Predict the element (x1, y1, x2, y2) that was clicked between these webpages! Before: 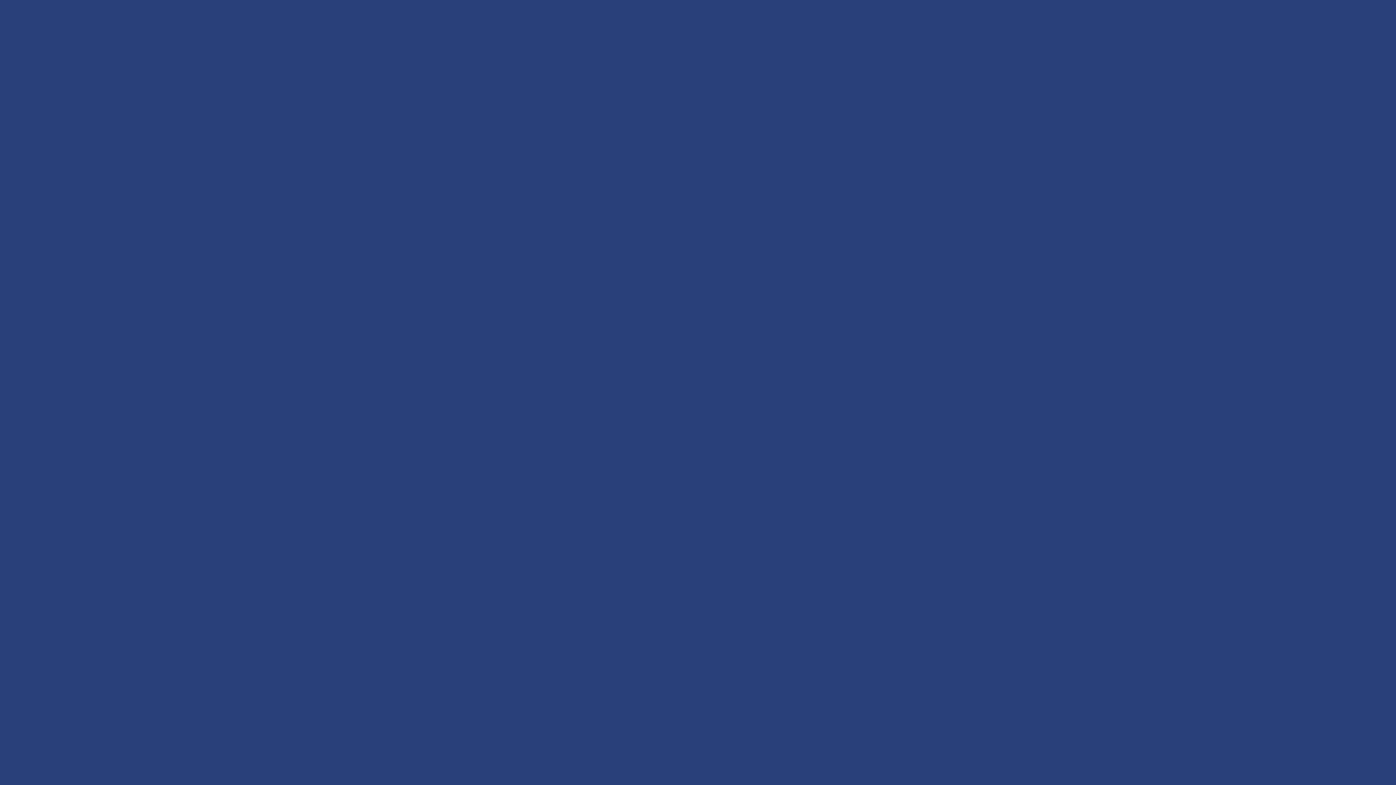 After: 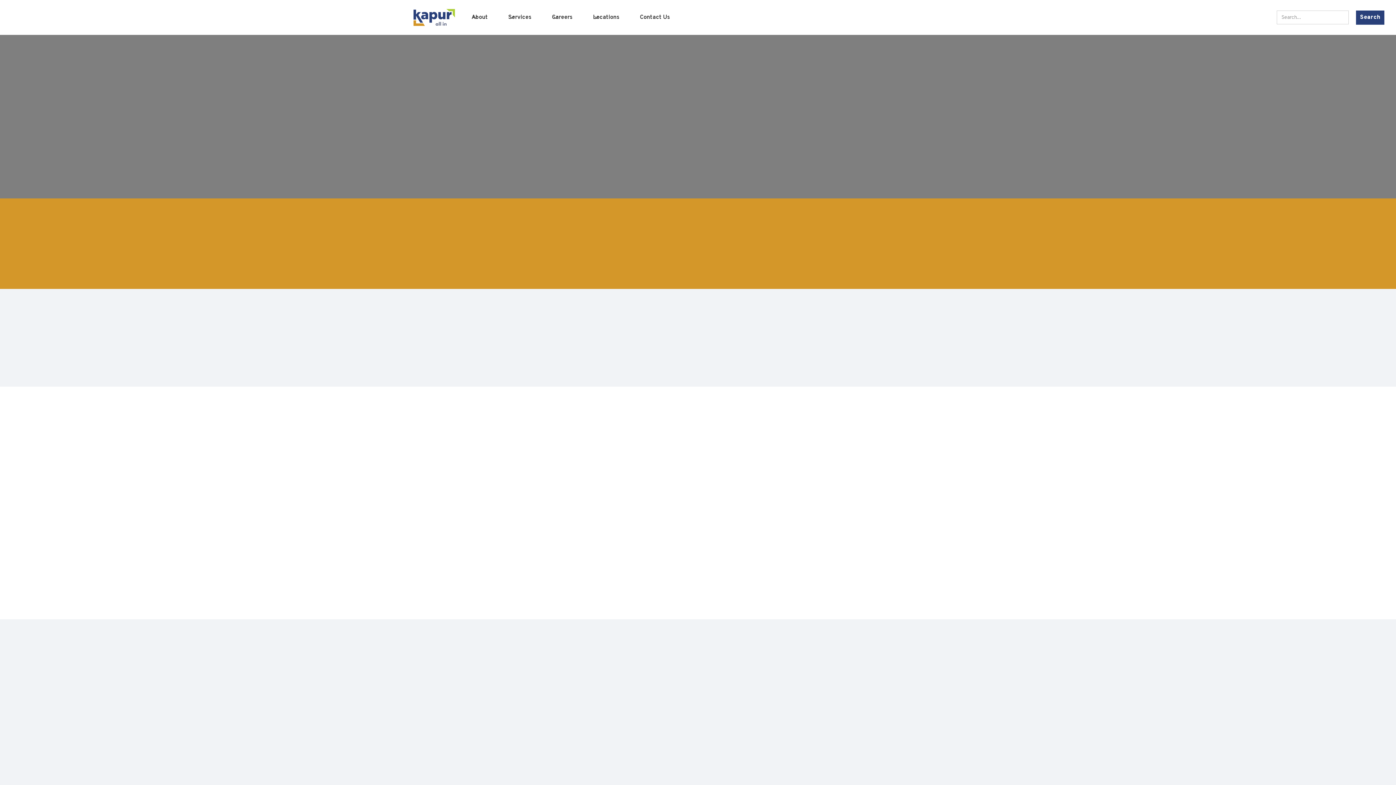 Action: bbox: (652, 484, 743, 504) label: Back To Homepage